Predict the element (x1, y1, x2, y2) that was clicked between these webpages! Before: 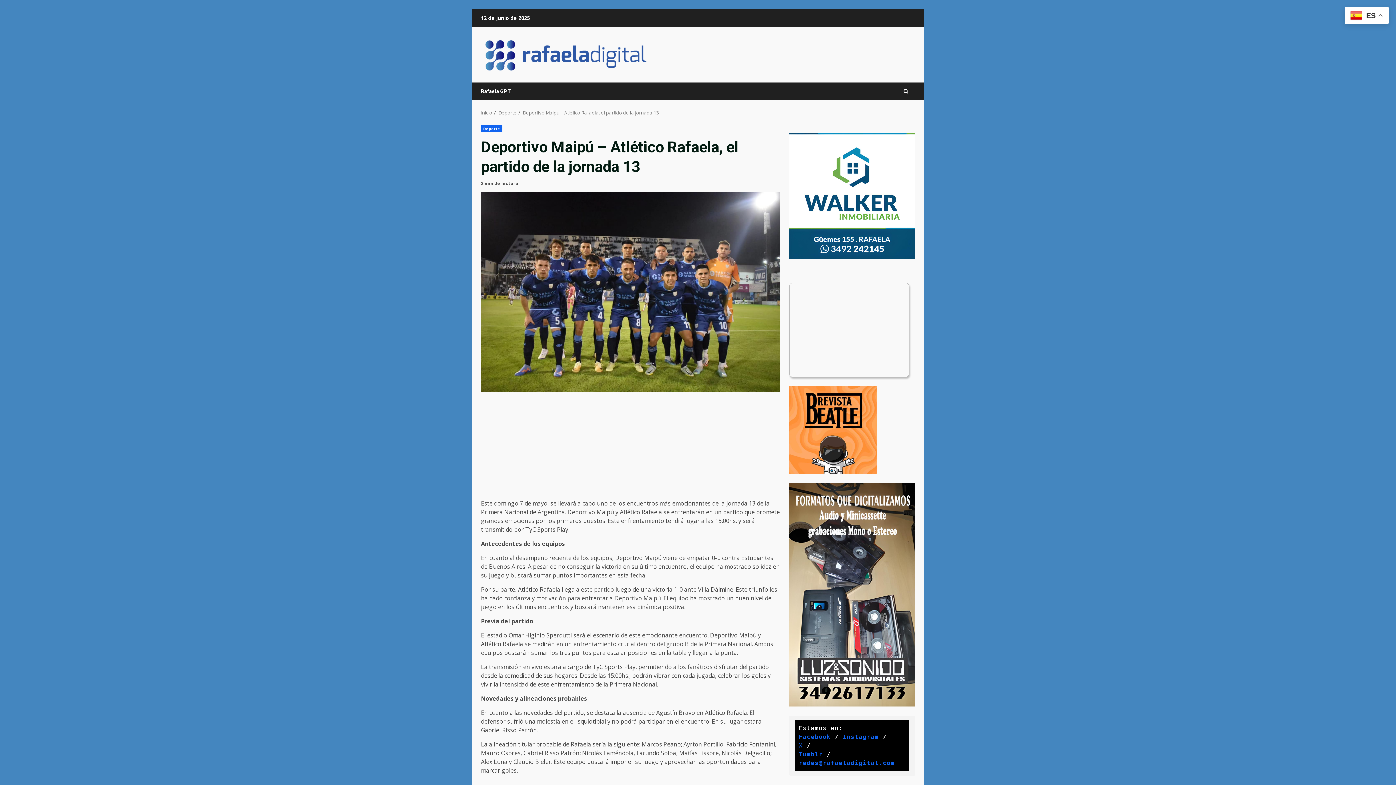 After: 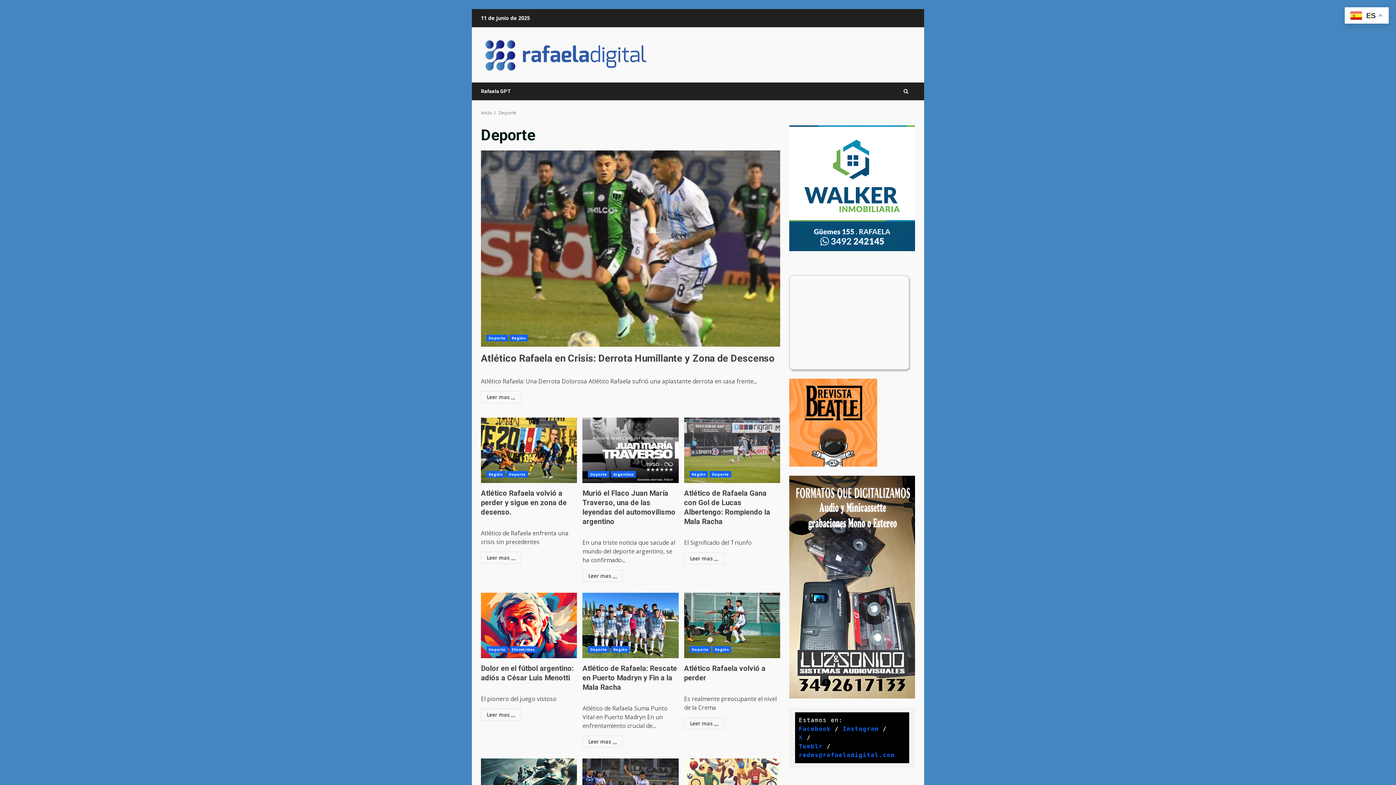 Action: label: Deporte bbox: (498, 109, 516, 115)